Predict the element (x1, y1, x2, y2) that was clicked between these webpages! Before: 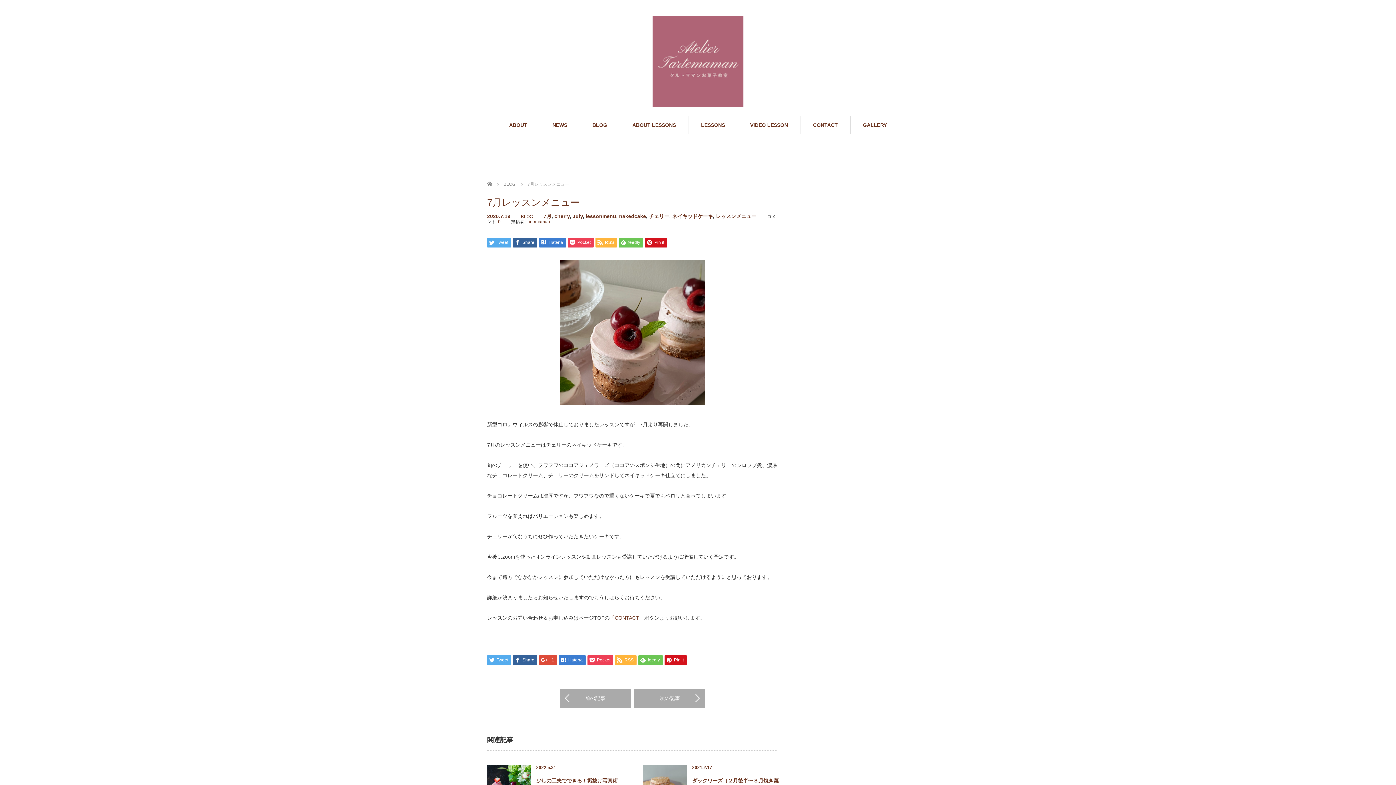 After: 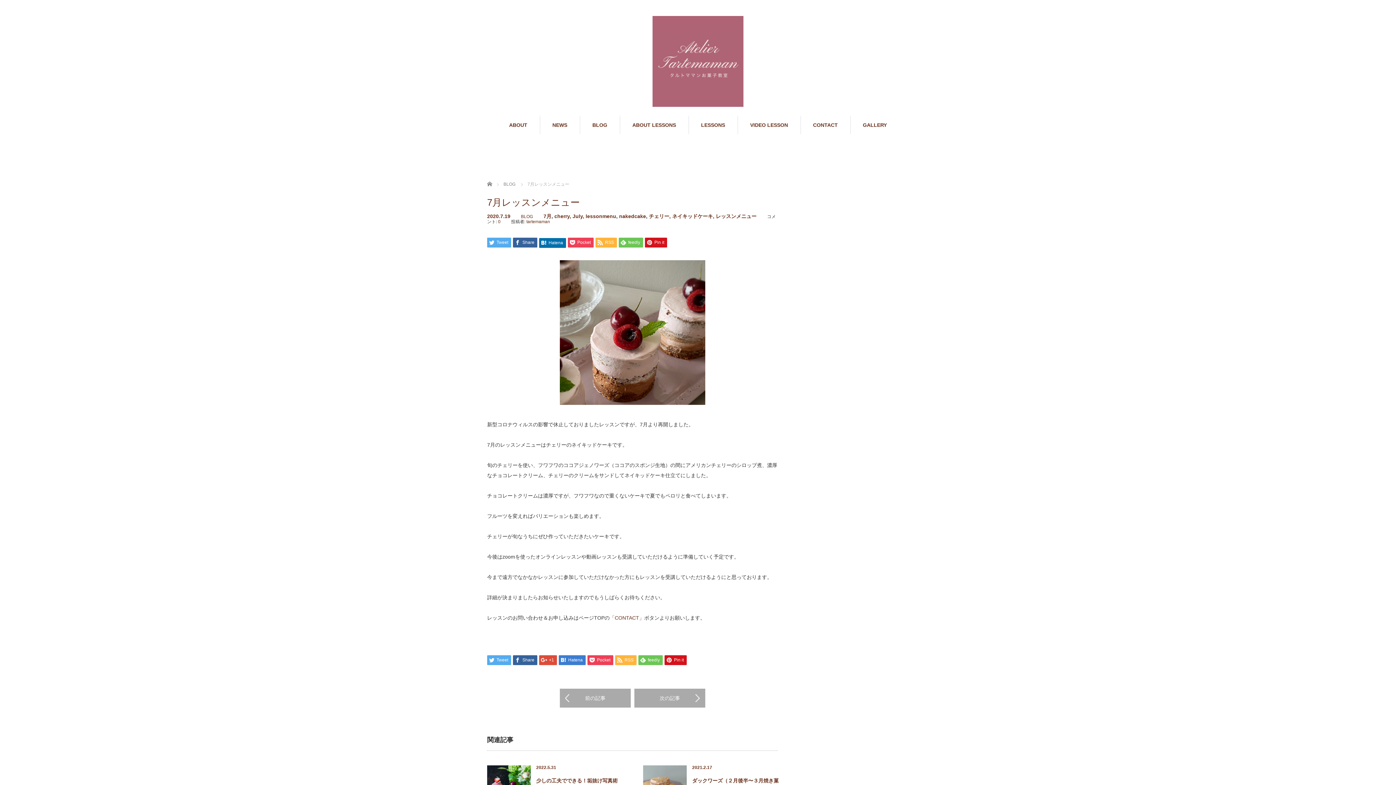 Action: label: Hatena bbox: (539, 237, 566, 247)